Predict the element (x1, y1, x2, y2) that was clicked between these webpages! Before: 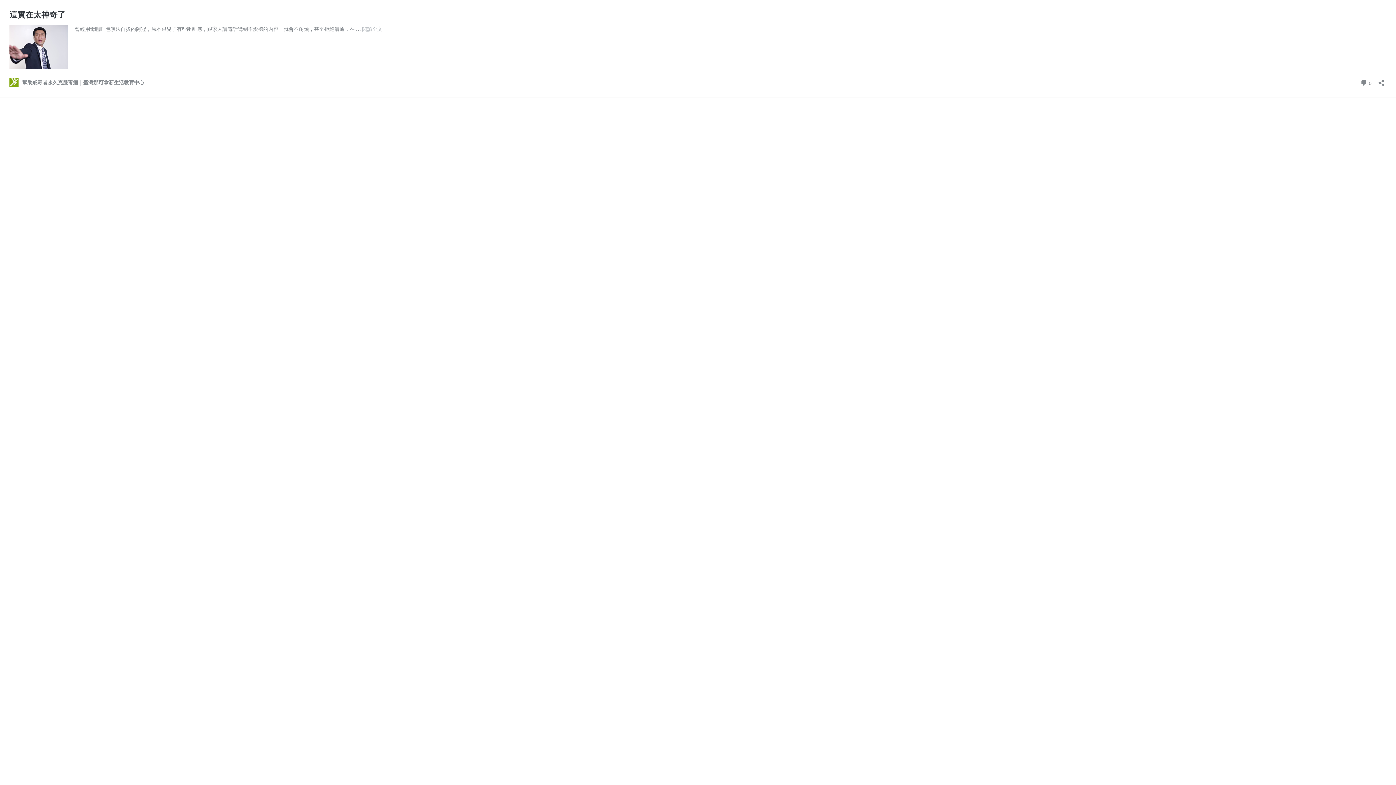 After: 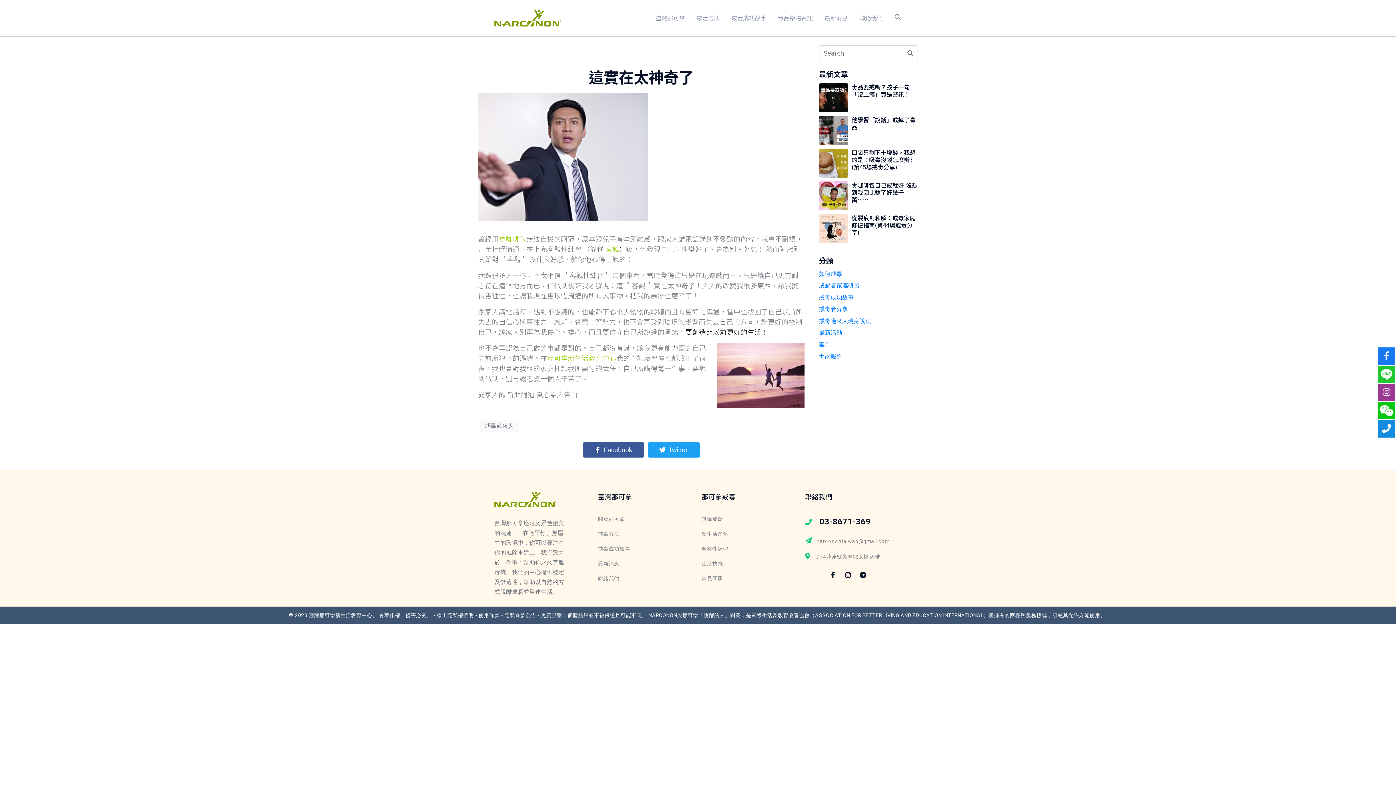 Action: bbox: (9, 63, 67, 69)